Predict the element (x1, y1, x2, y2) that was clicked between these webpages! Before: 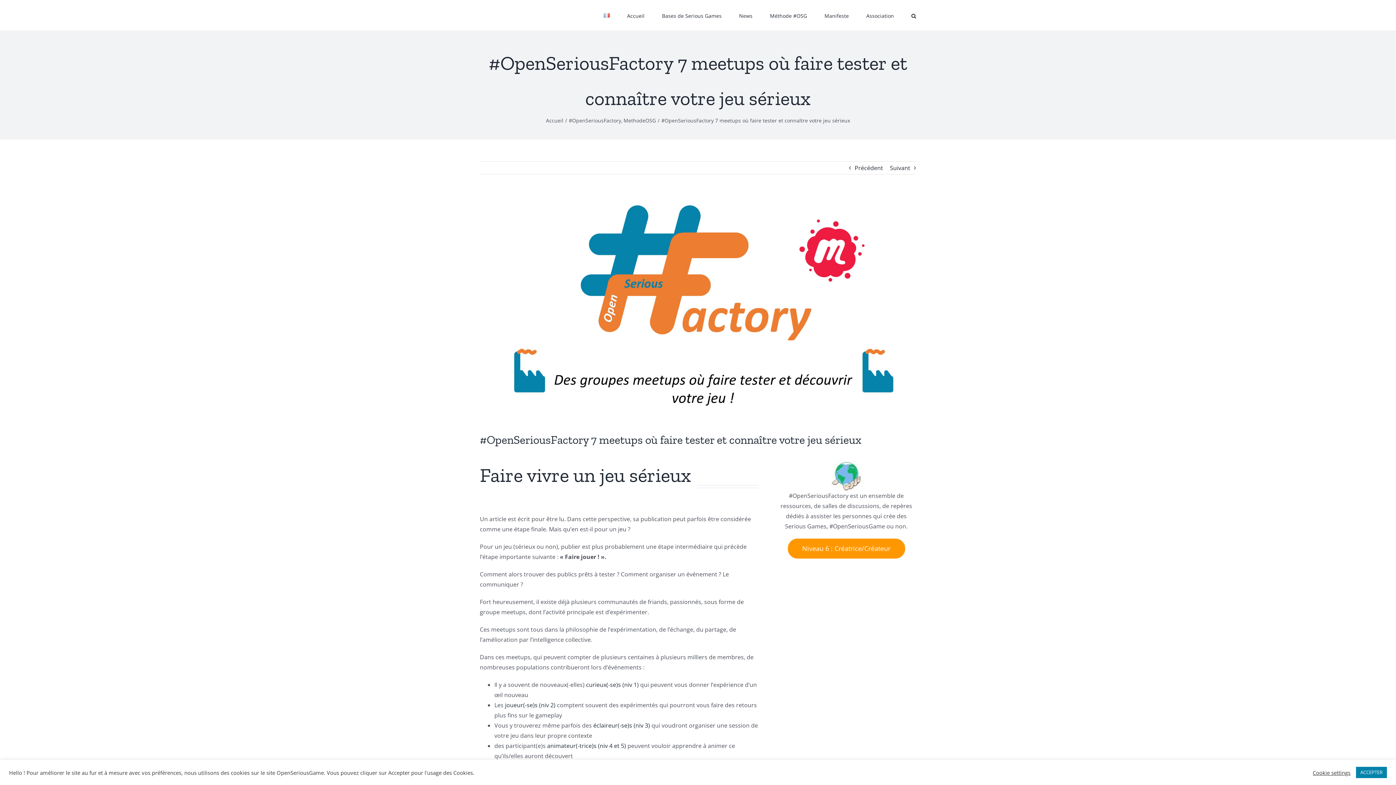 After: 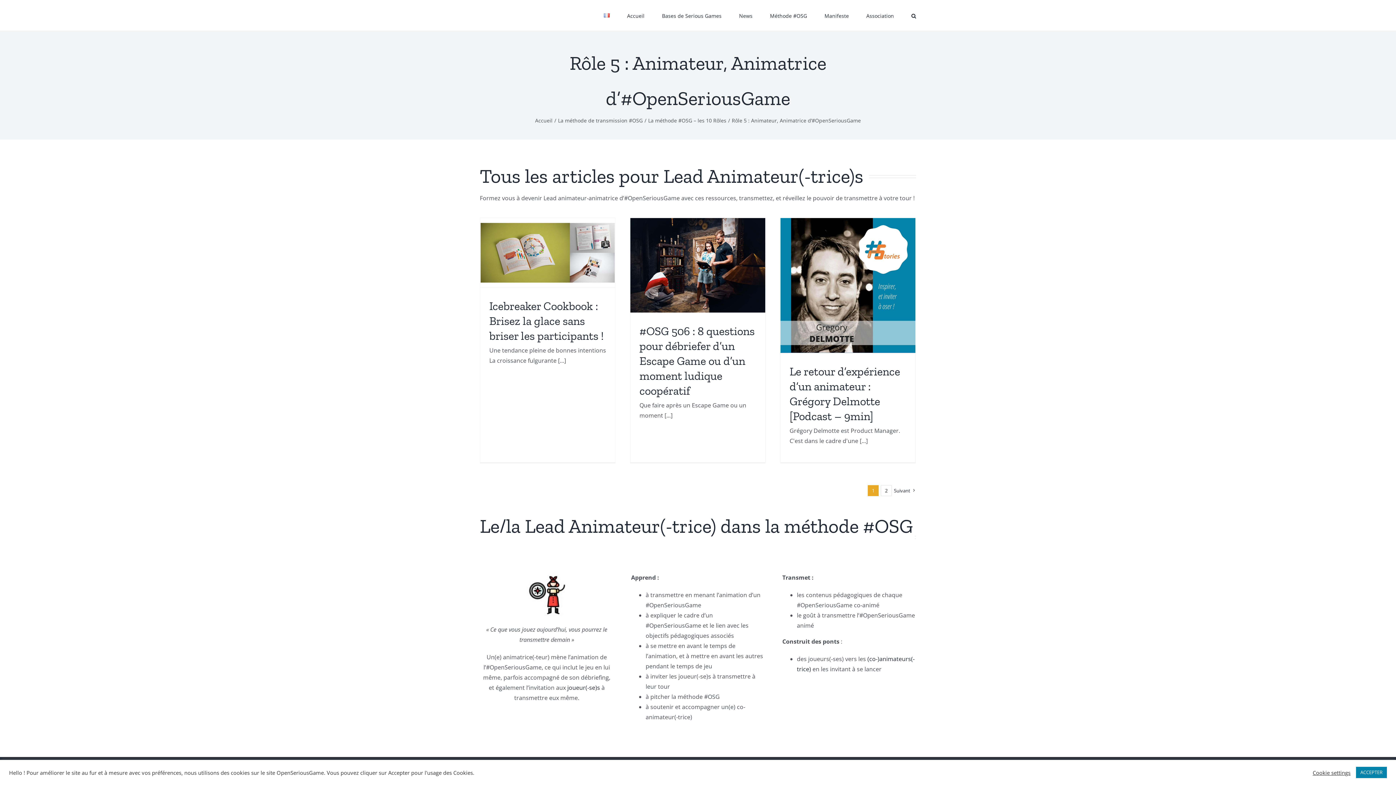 Action: label: animateur(-trice)s (niv 4 et 5) bbox: (547, 742, 626, 750)